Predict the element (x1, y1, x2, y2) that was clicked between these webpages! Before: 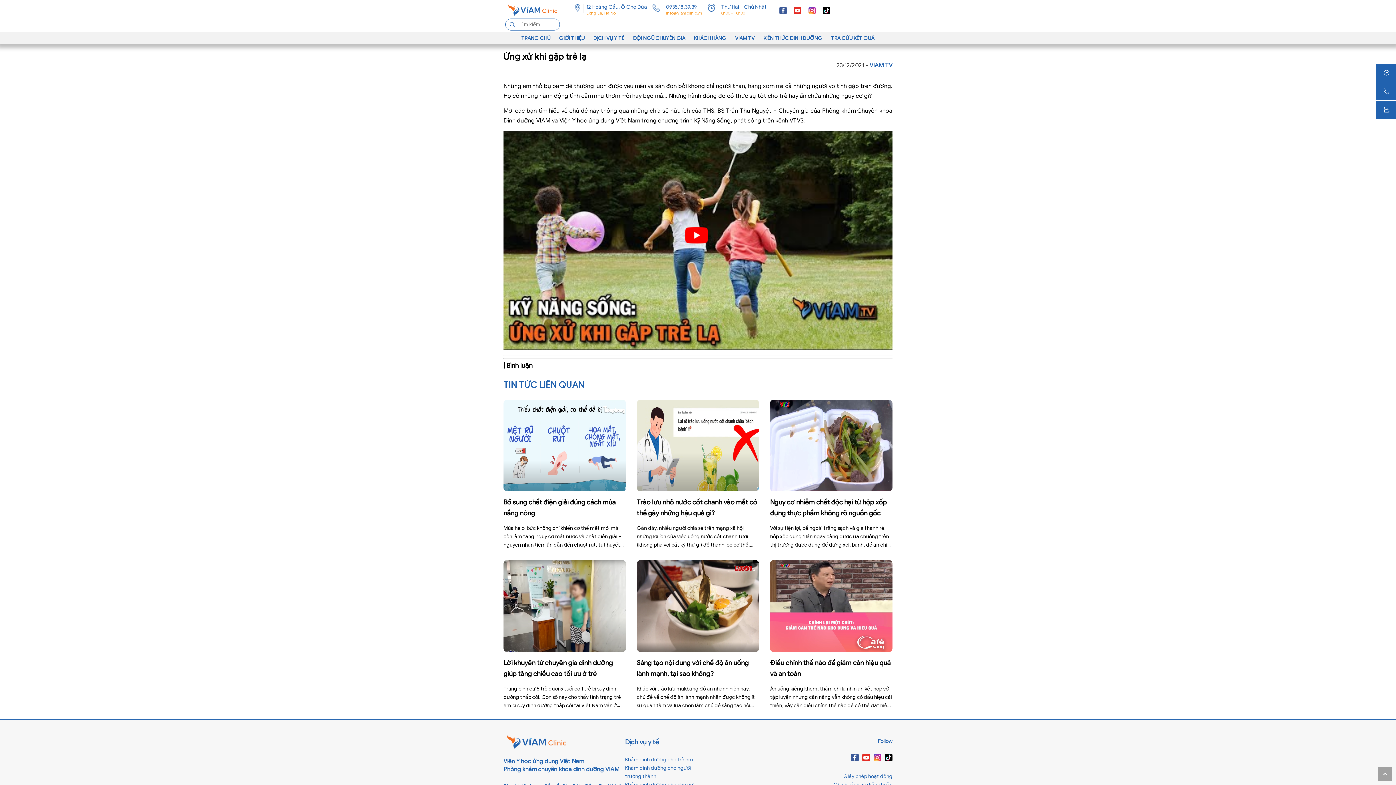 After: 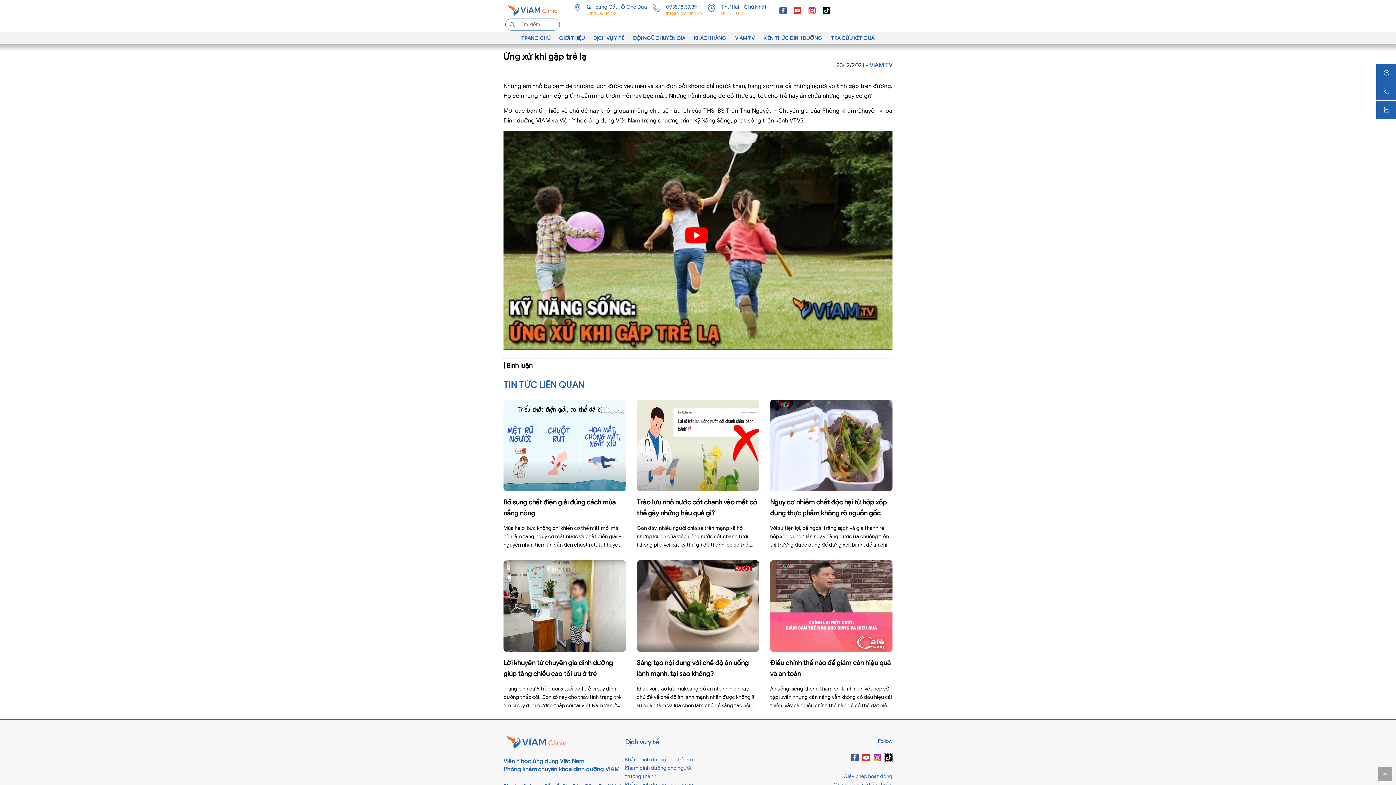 Action: bbox: (885, 754, 892, 760)